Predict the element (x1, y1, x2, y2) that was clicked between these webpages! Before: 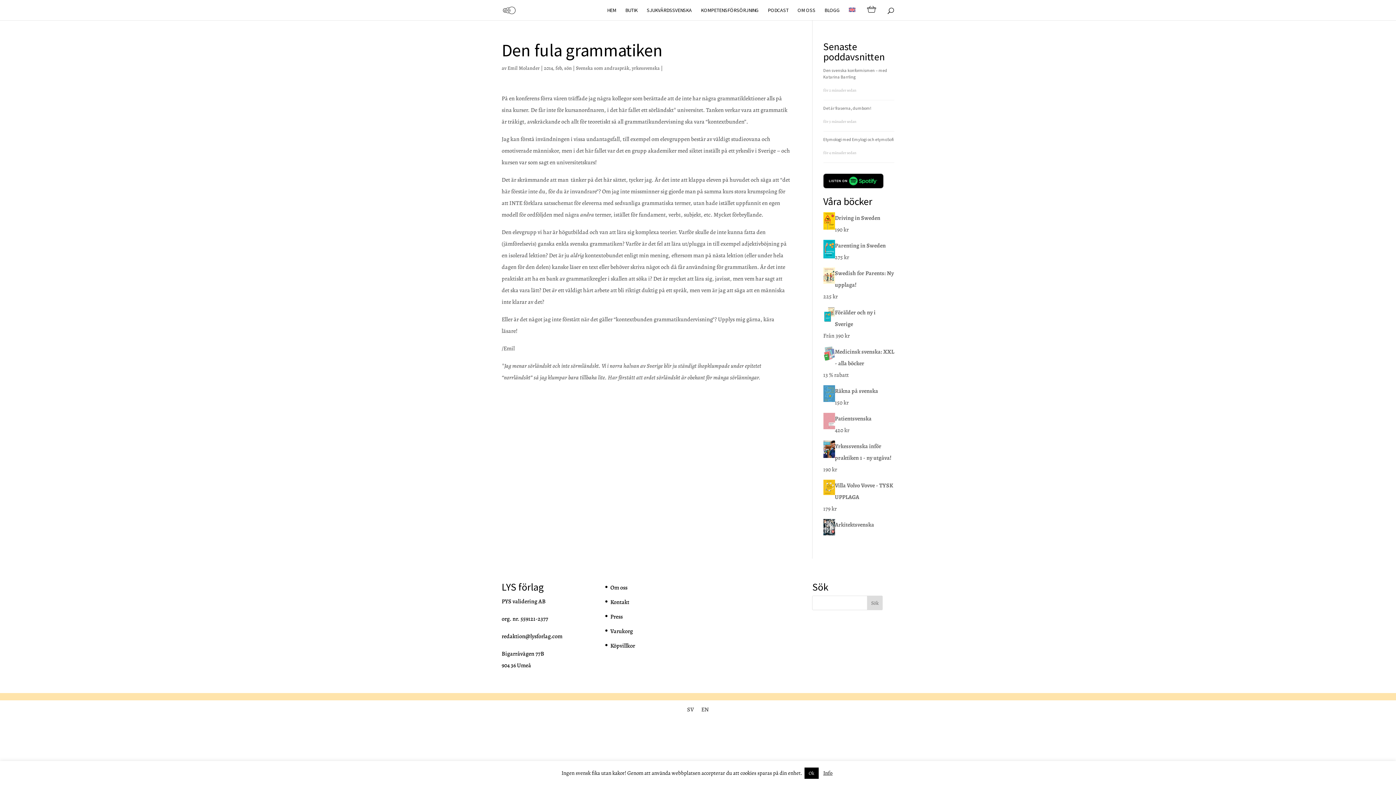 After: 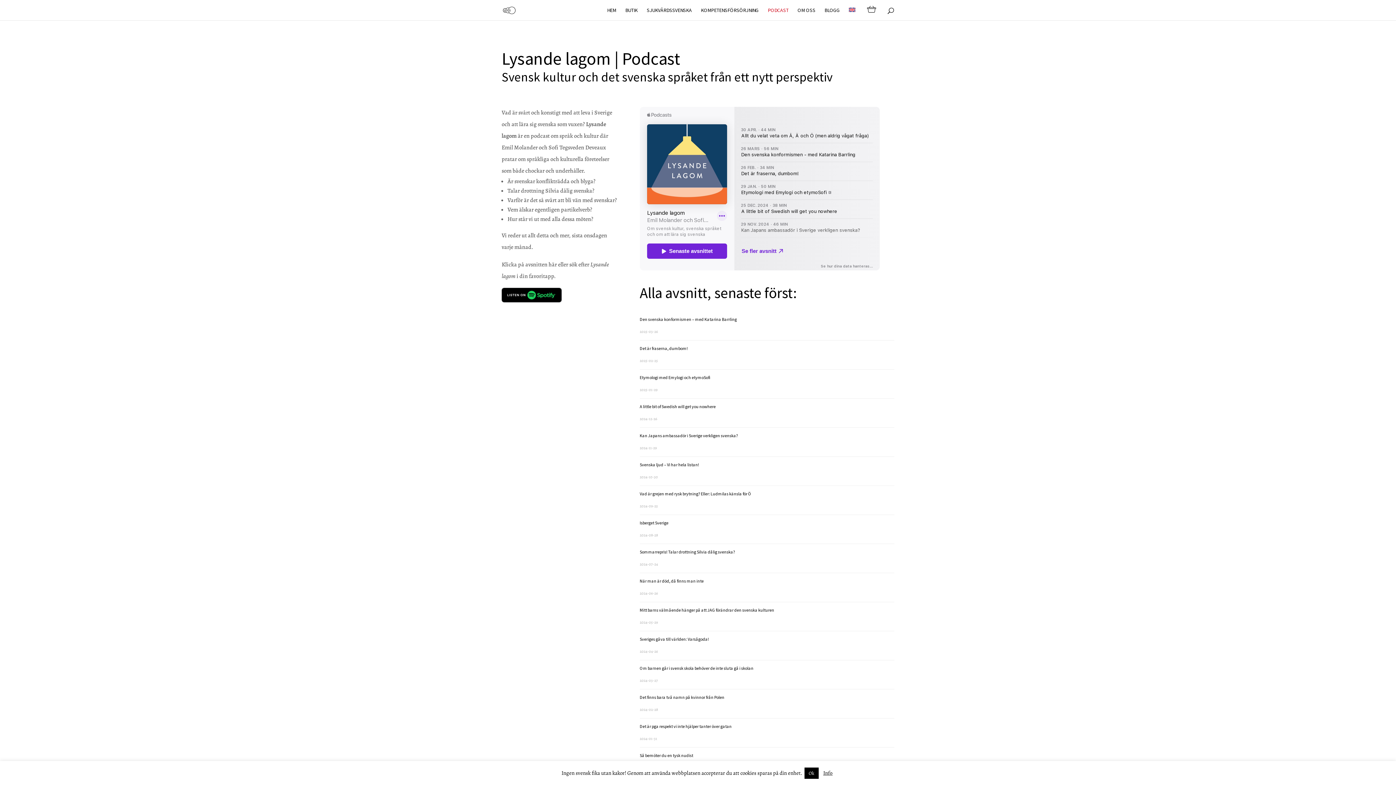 Action: bbox: (768, 7, 788, 20) label: PODCAST